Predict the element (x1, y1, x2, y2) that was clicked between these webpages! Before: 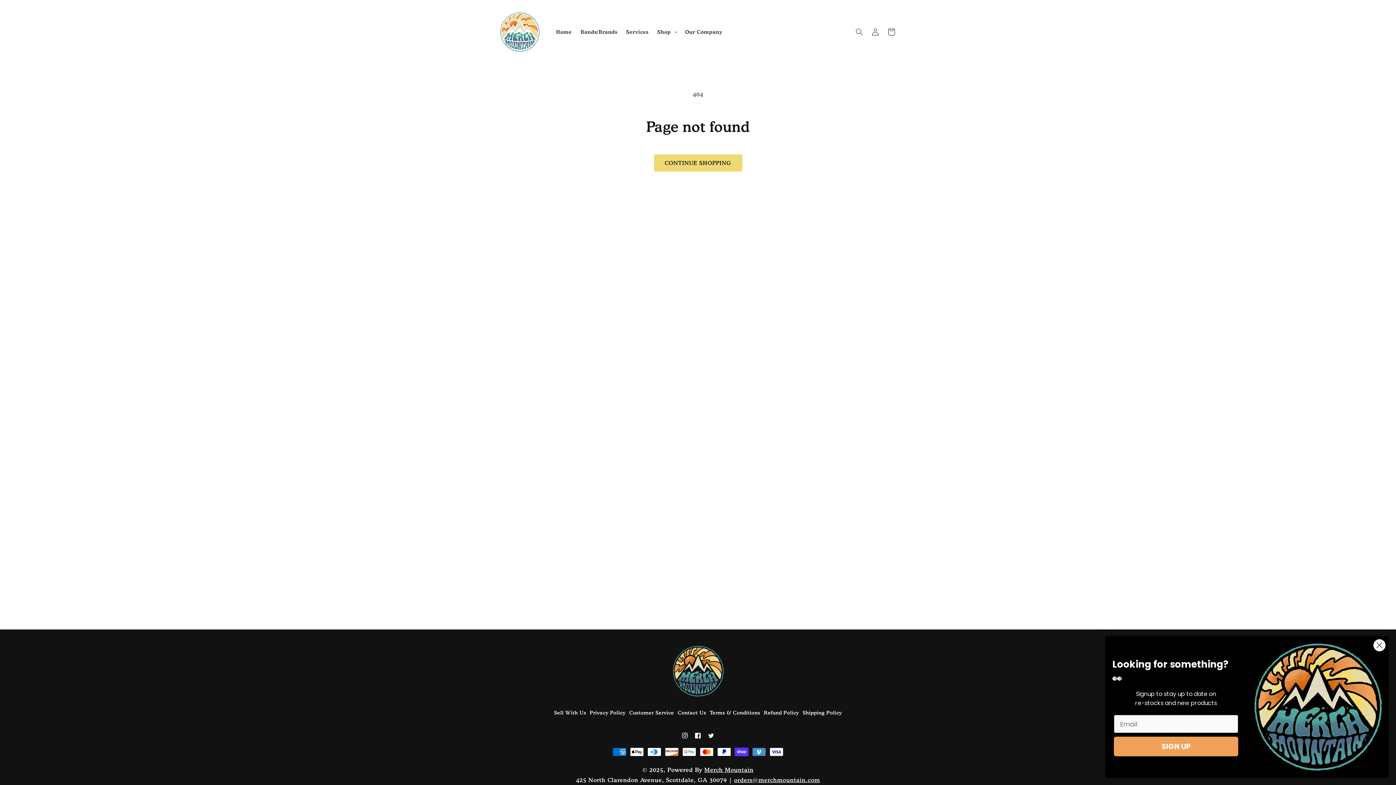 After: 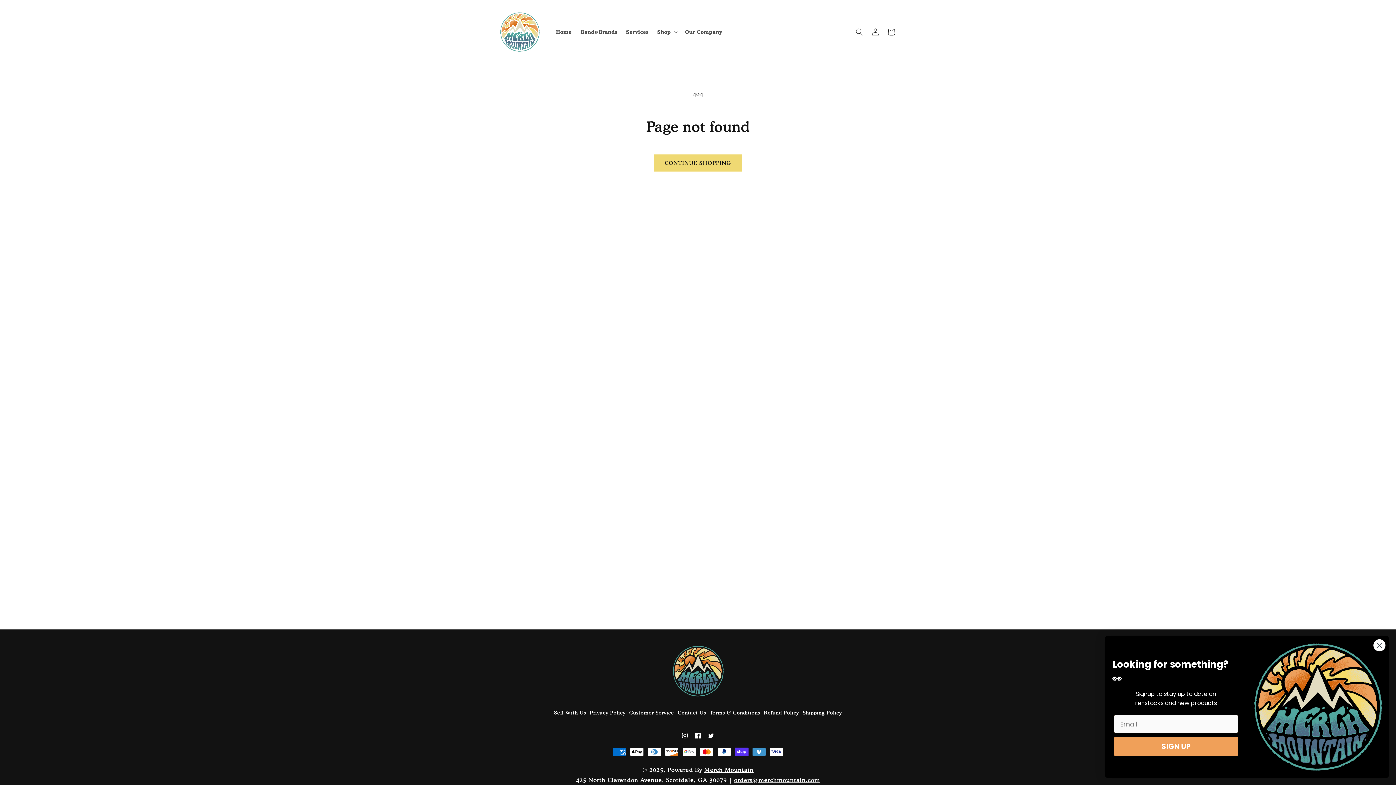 Action: label: X bbox: (708, 732, 714, 742)